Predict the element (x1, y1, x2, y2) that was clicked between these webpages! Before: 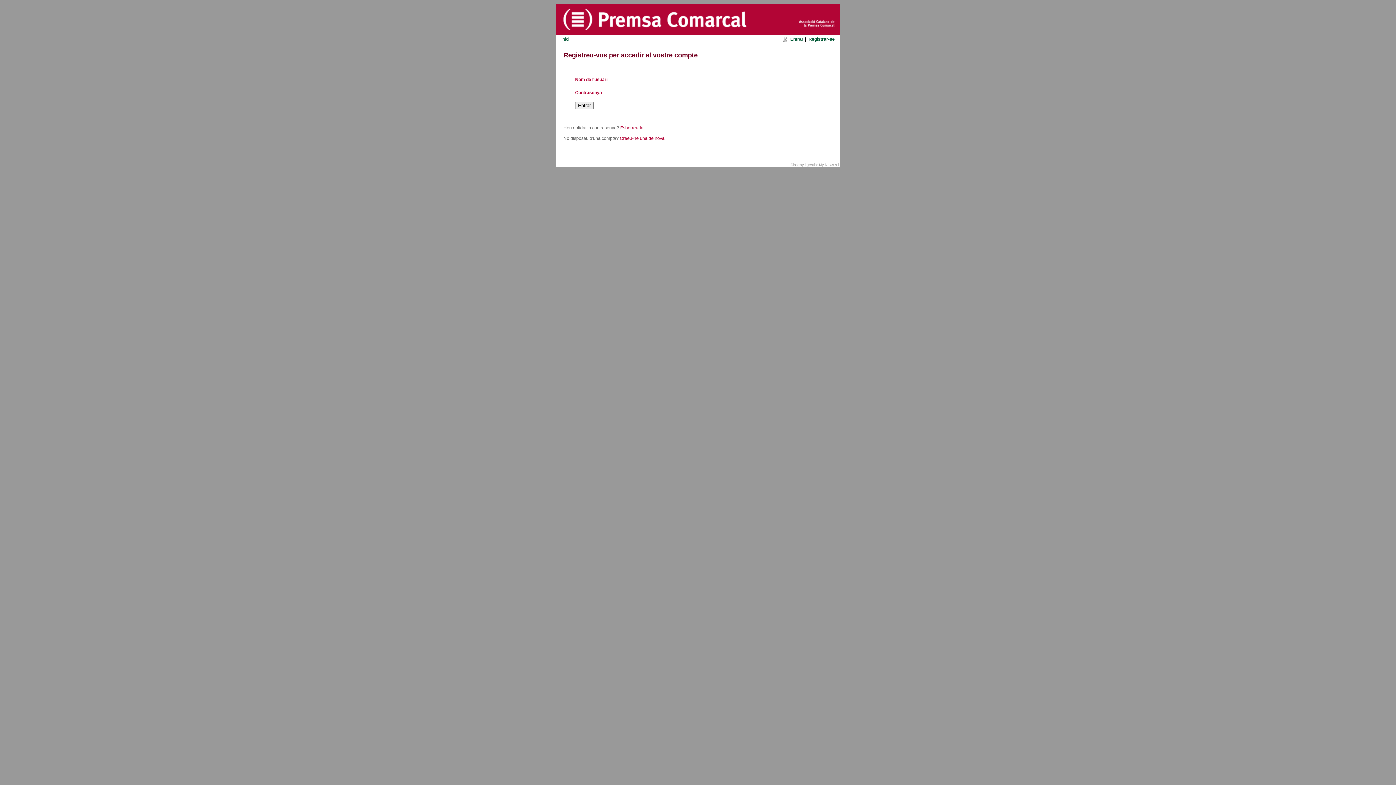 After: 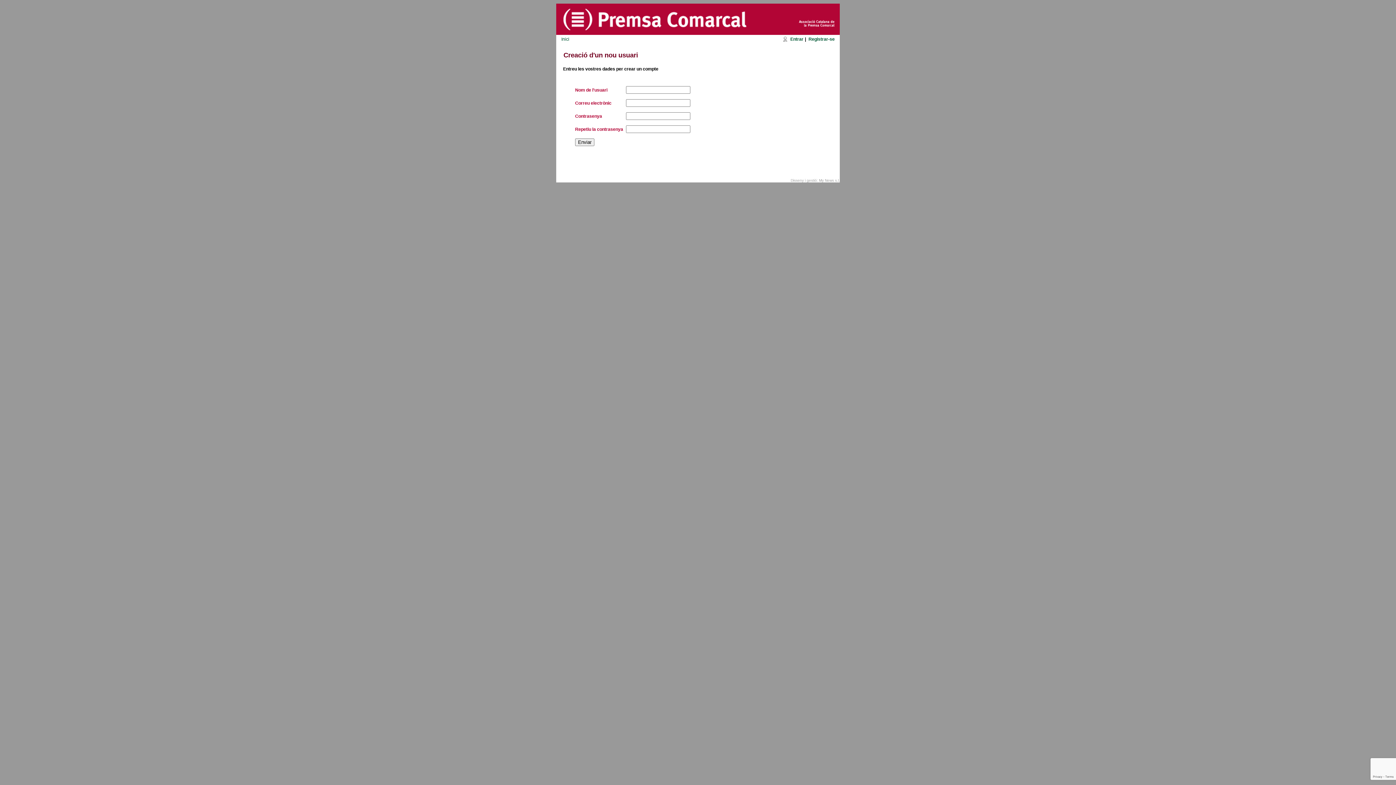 Action: label: Registrar-se bbox: (808, 36, 834, 41)